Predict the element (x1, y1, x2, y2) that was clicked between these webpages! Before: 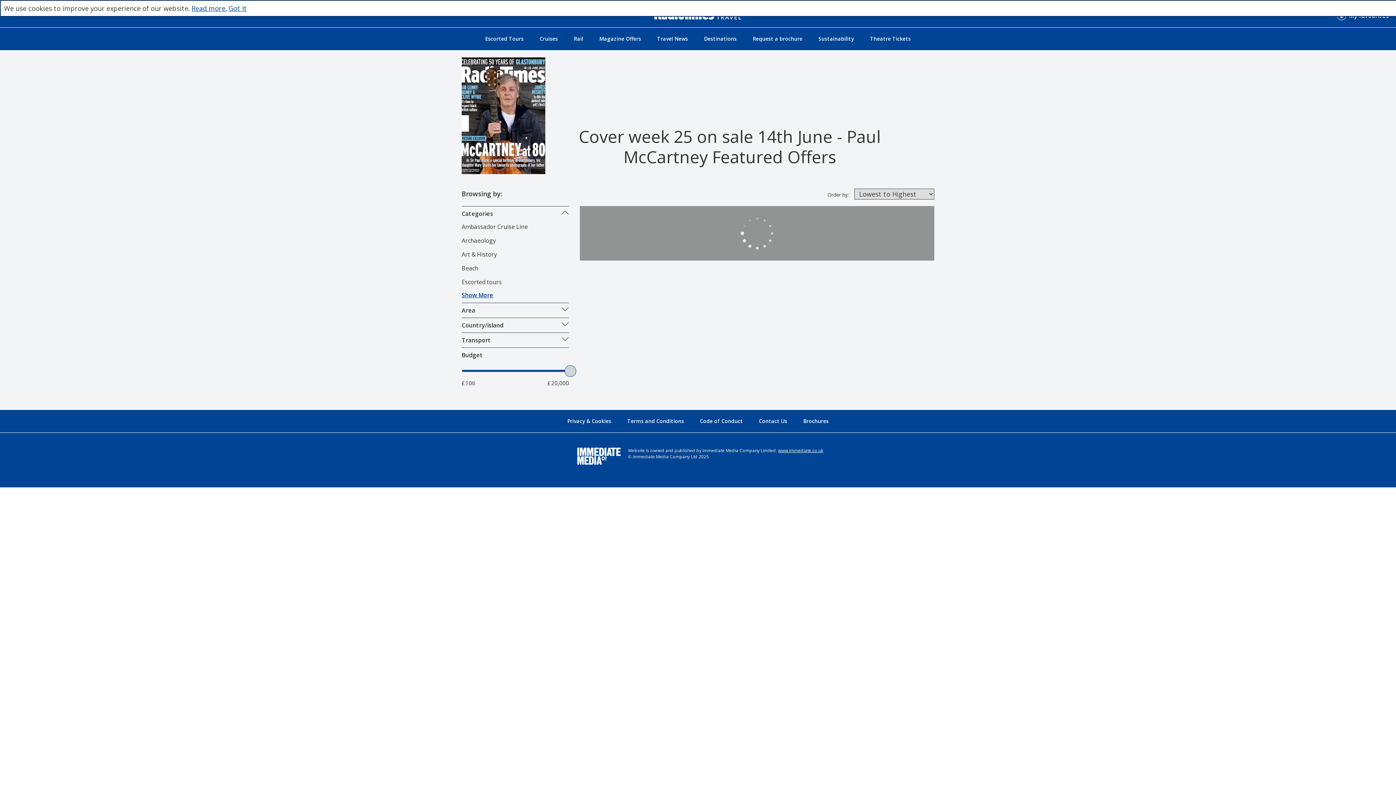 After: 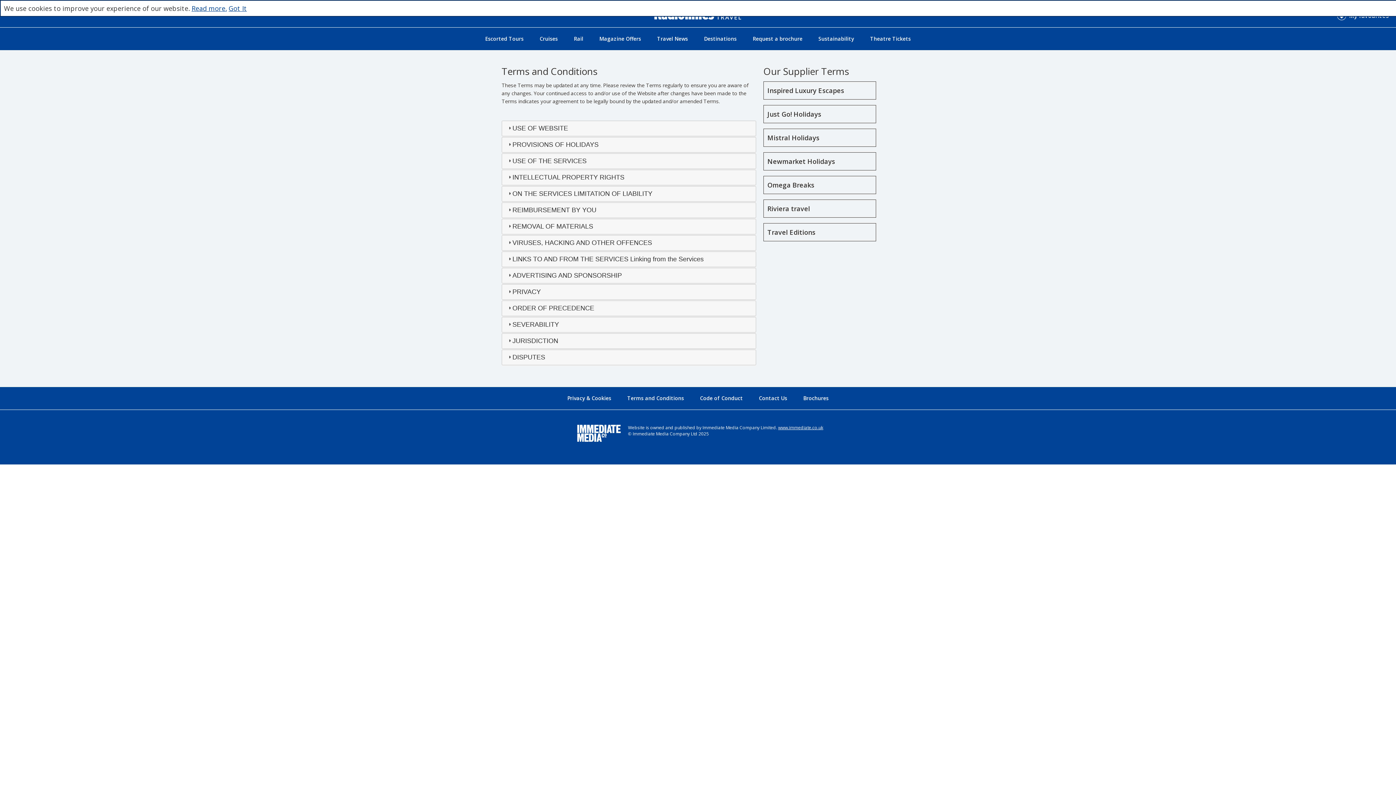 Action: bbox: (620, 413, 691, 429) label: Terms and Conditions